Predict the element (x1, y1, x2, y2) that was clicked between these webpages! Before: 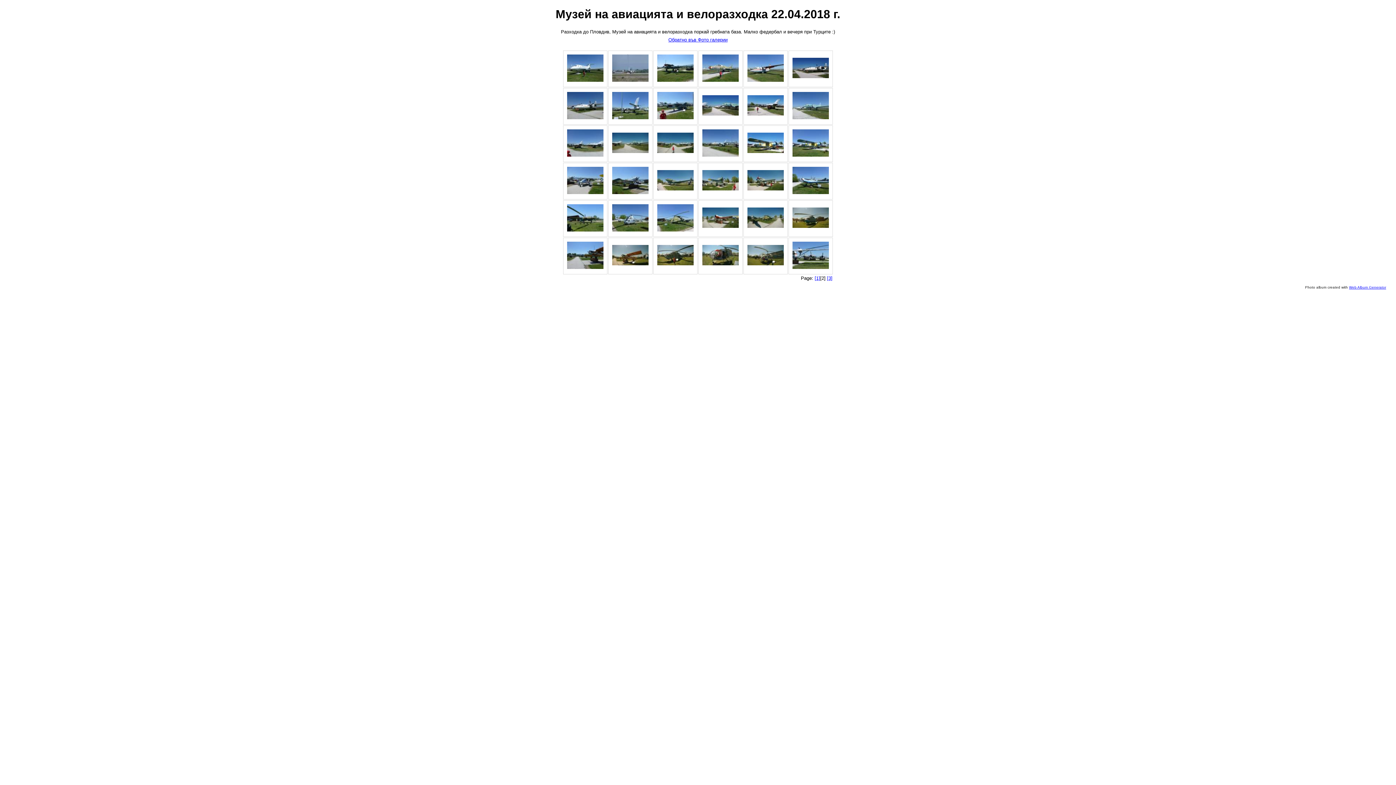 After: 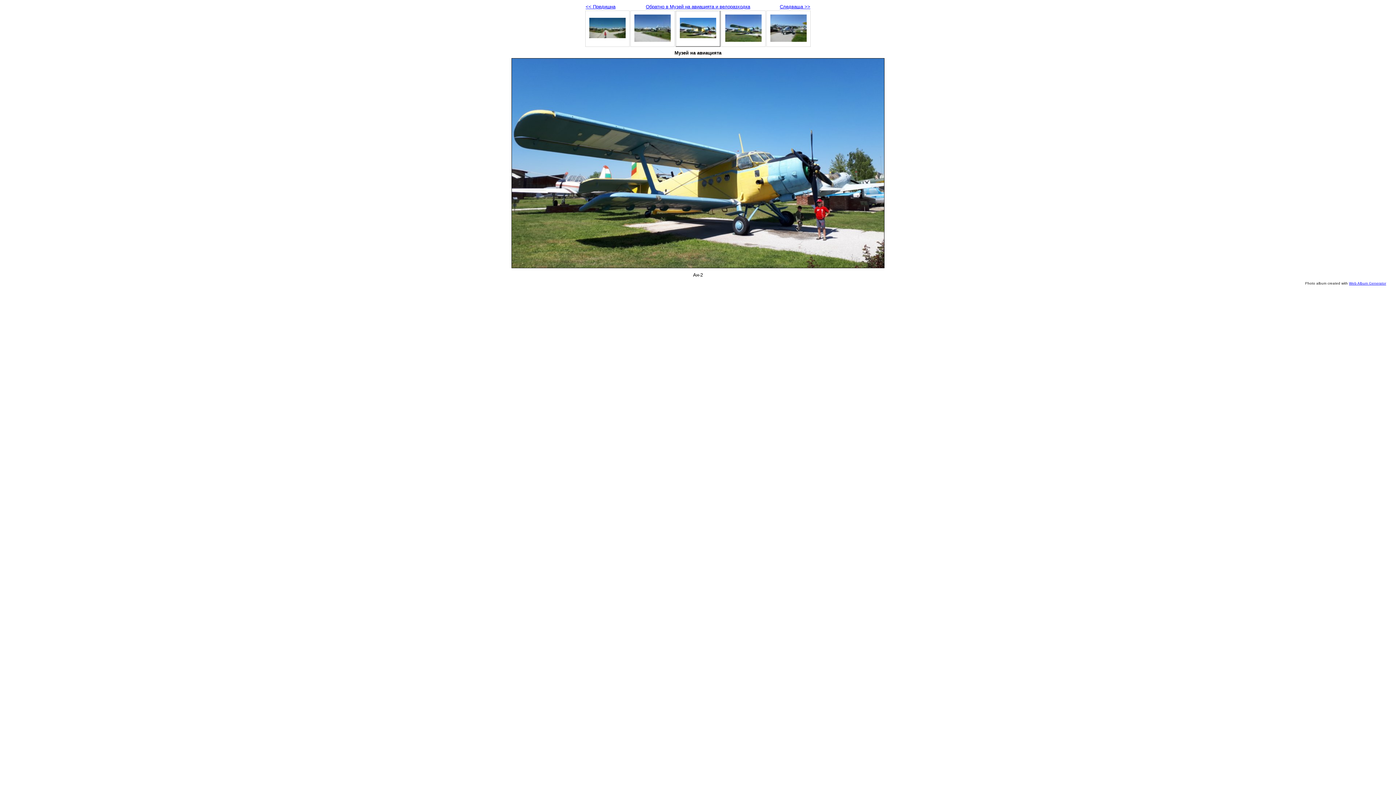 Action: bbox: (747, 147, 784, 154)